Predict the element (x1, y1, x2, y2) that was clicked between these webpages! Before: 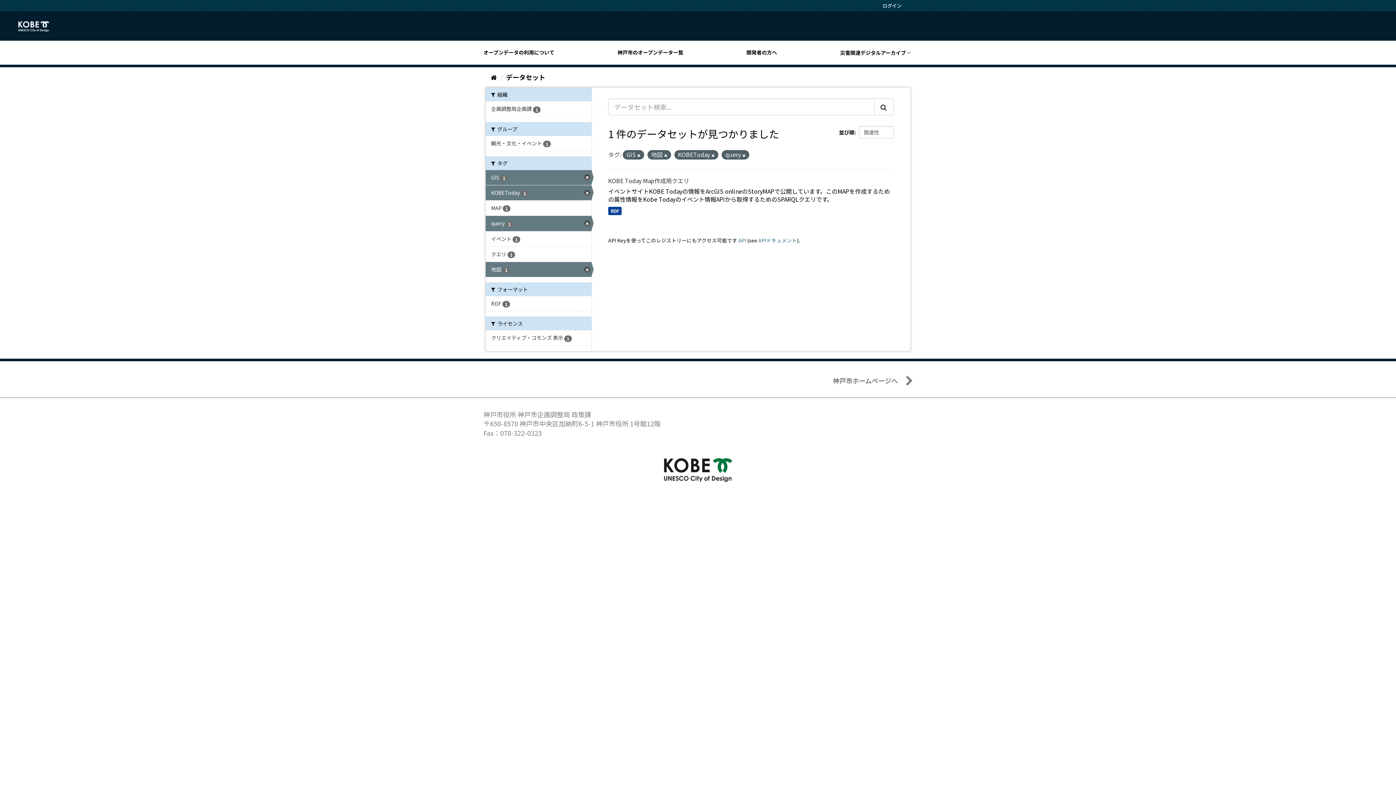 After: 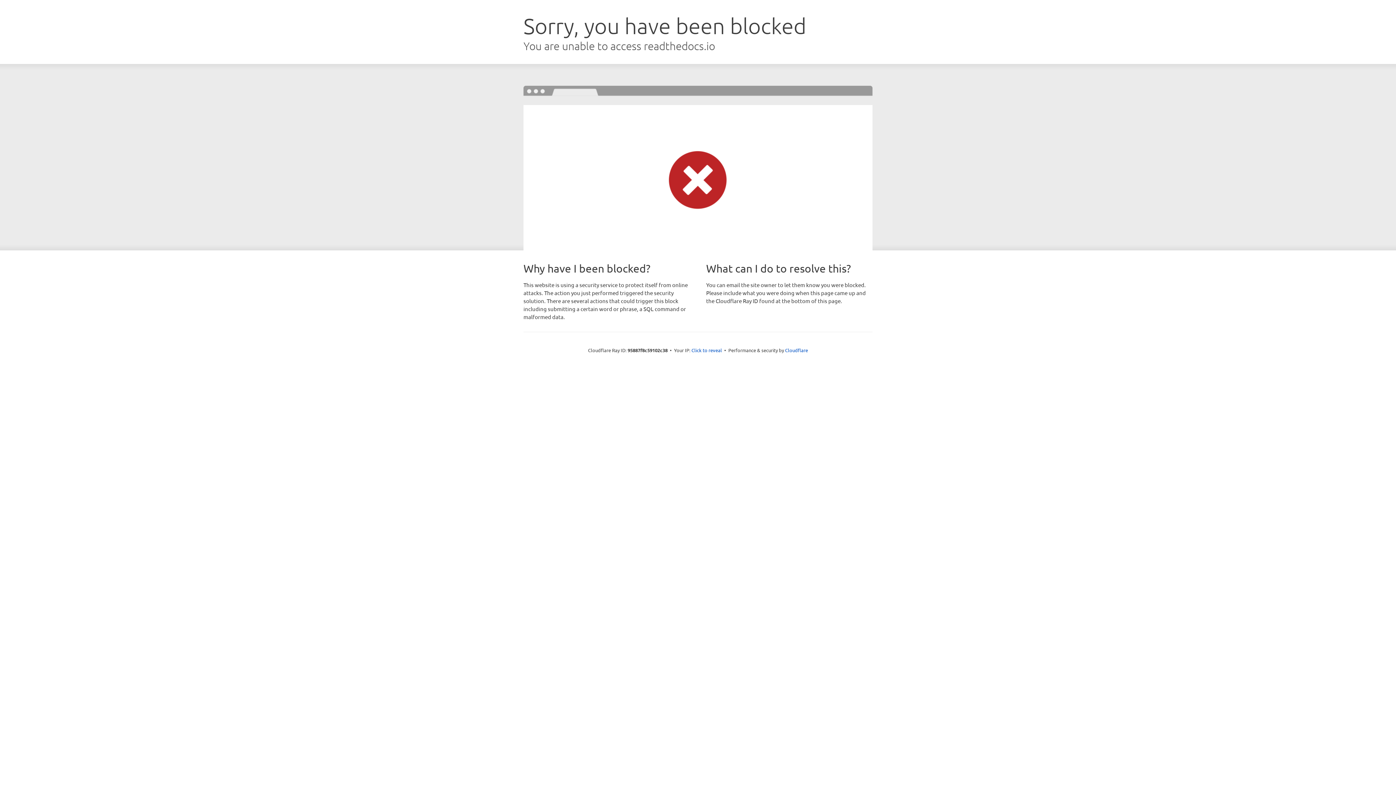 Action: bbox: (758, 236, 797, 244) label: APIドキュメント